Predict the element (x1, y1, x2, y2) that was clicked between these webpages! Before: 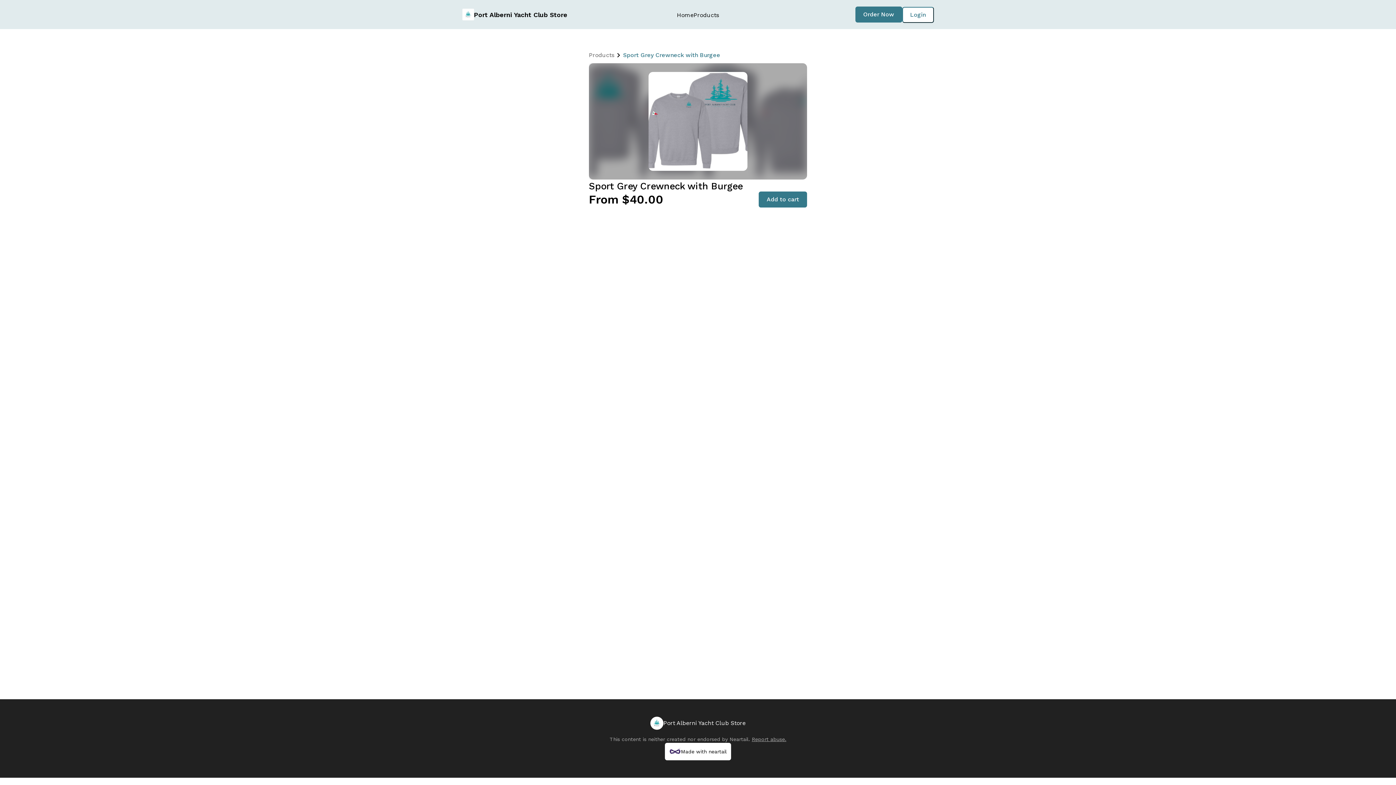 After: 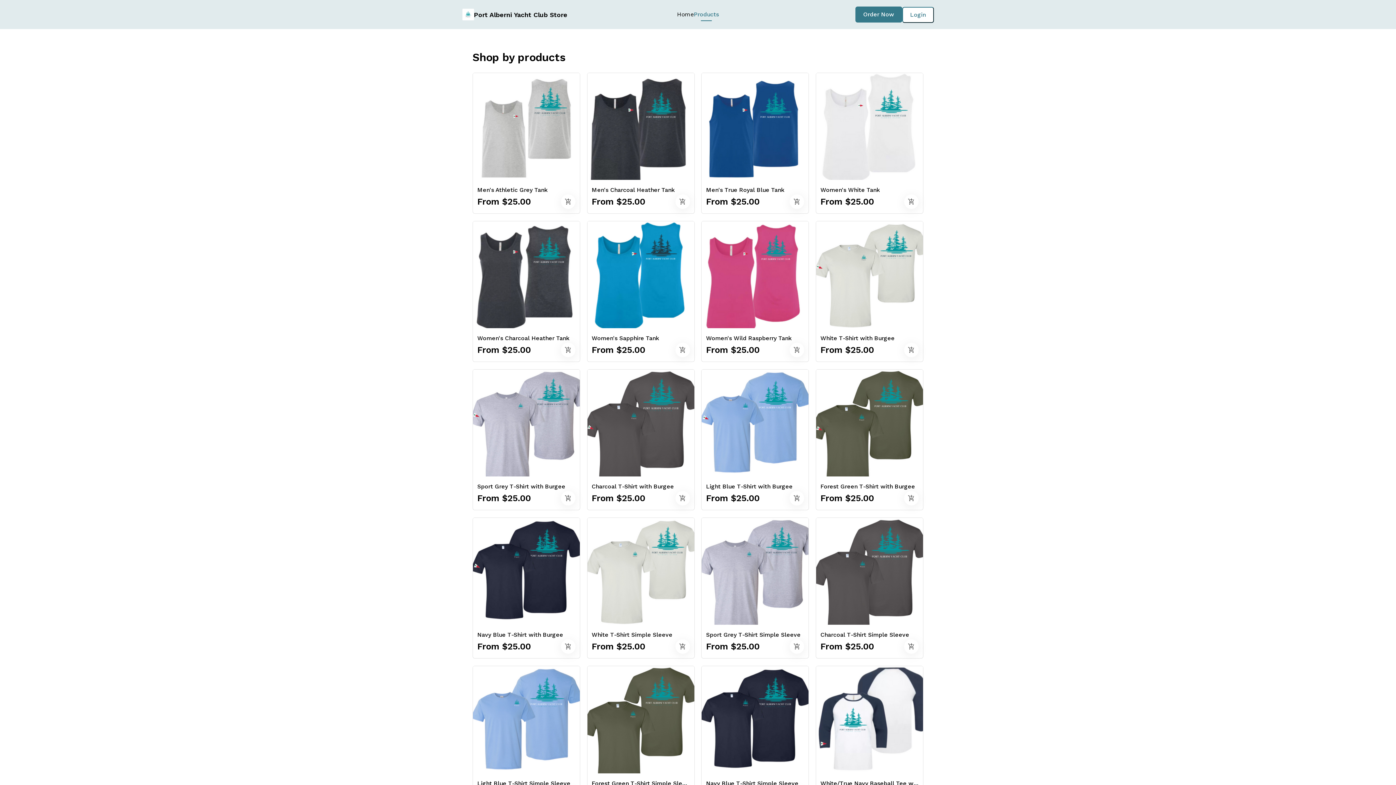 Action: bbox: (589, 50, 614, 59) label: Products